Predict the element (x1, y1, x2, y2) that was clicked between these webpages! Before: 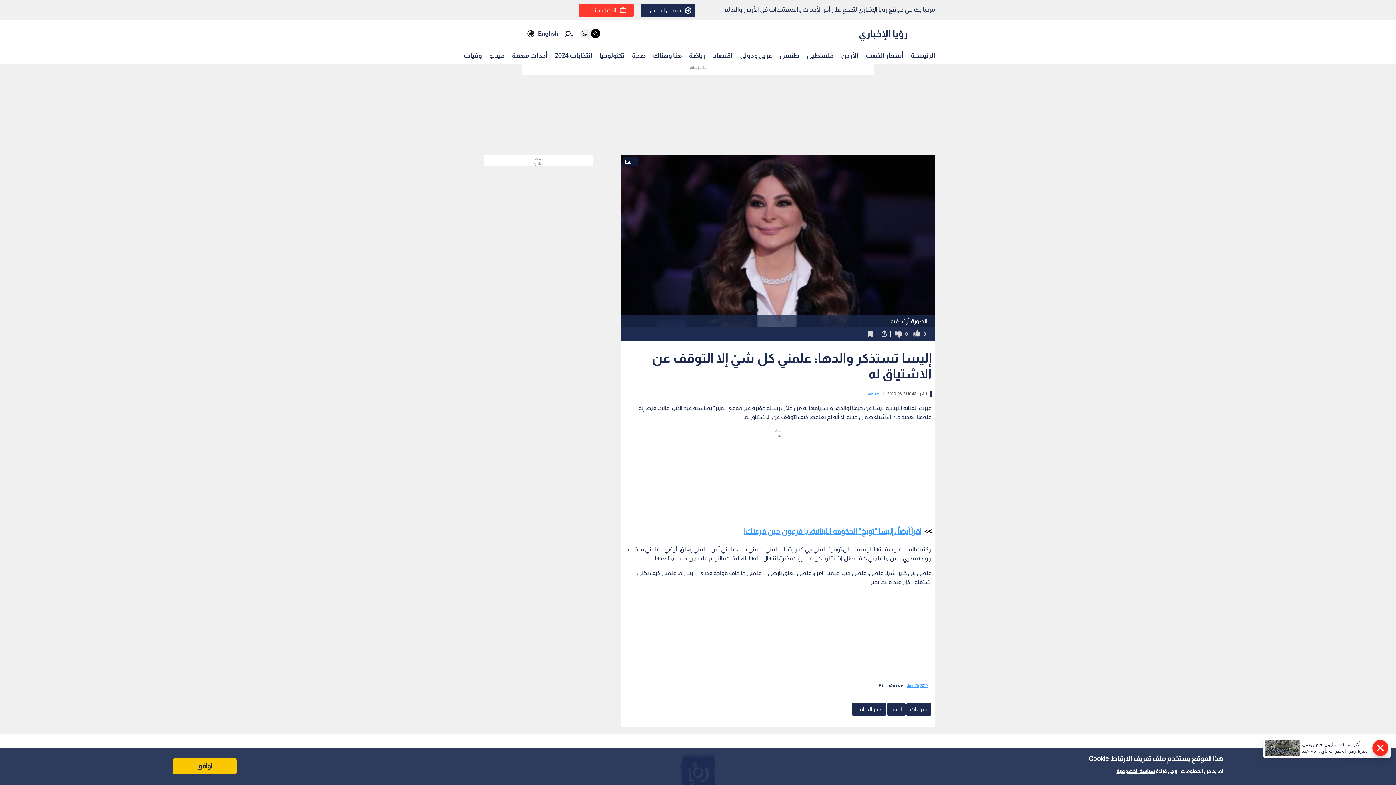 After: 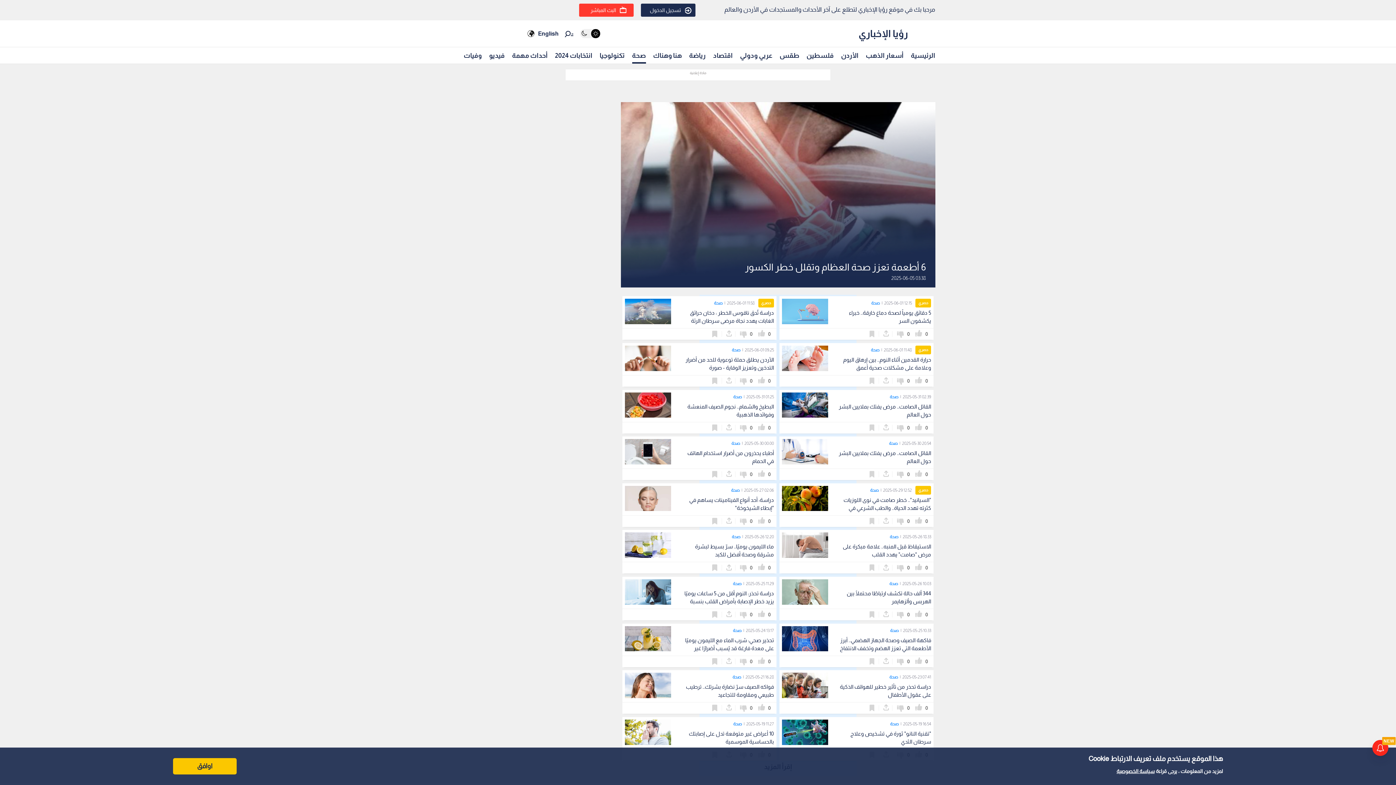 Action: label: صحة bbox: (632, 48, 646, 62)